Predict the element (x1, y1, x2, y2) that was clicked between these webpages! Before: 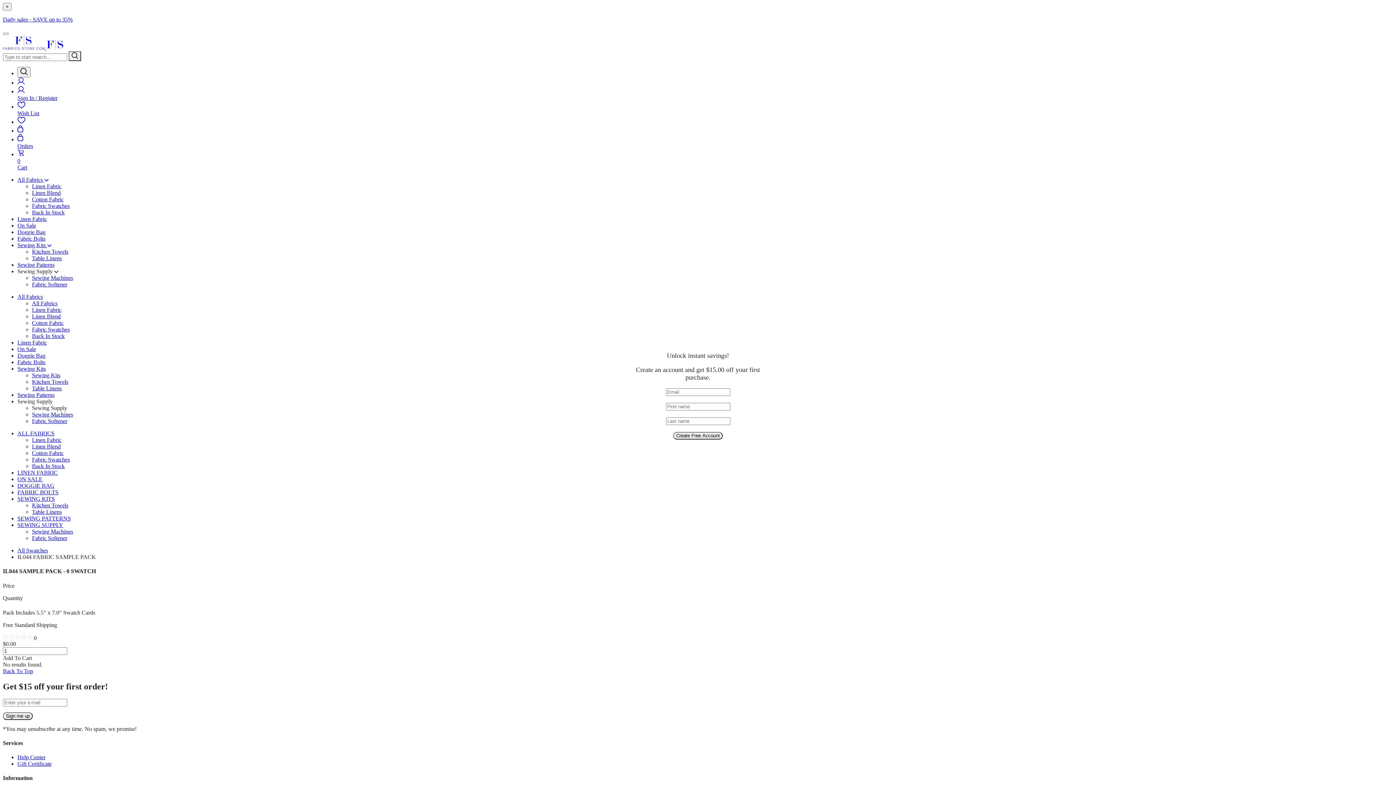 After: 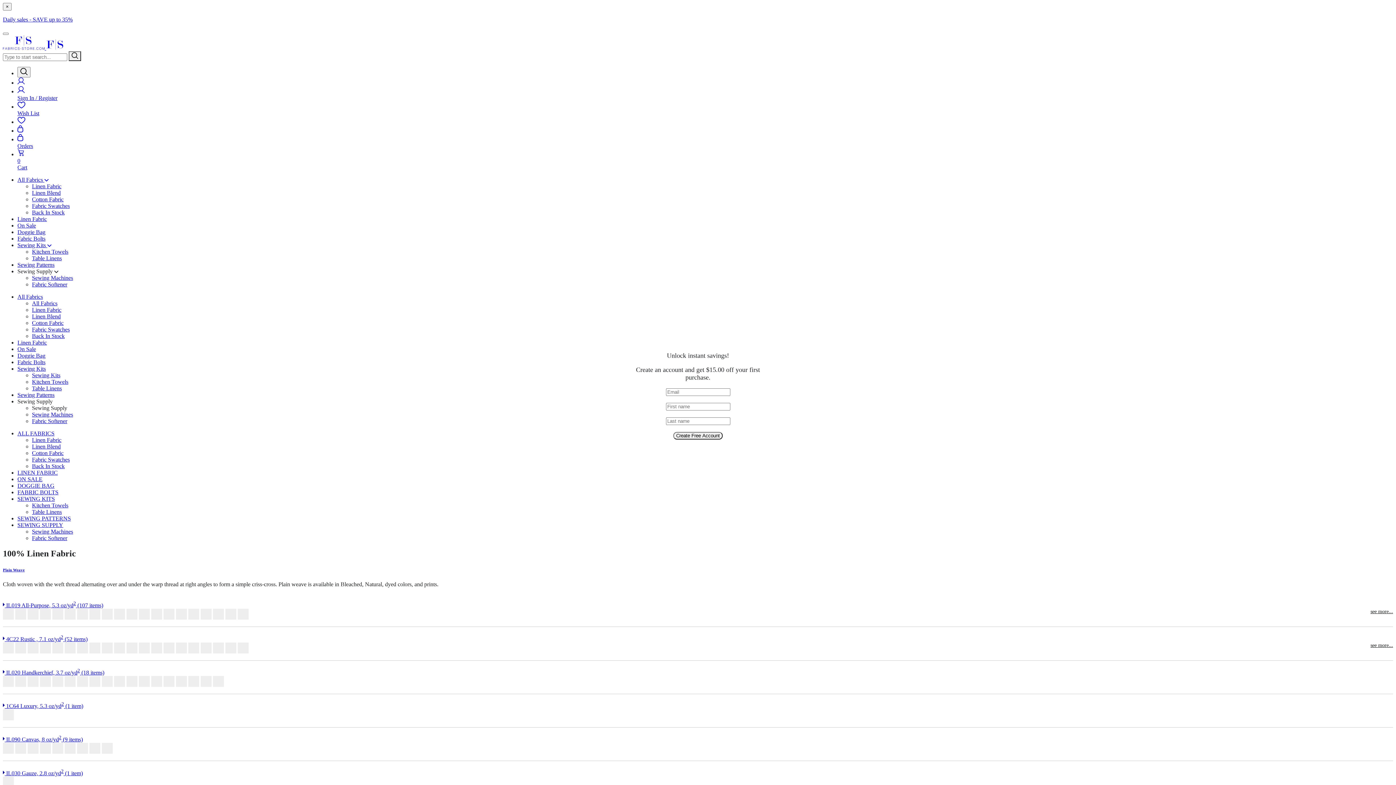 Action: bbox: (17, 339, 46, 345) label: Linen Fabric